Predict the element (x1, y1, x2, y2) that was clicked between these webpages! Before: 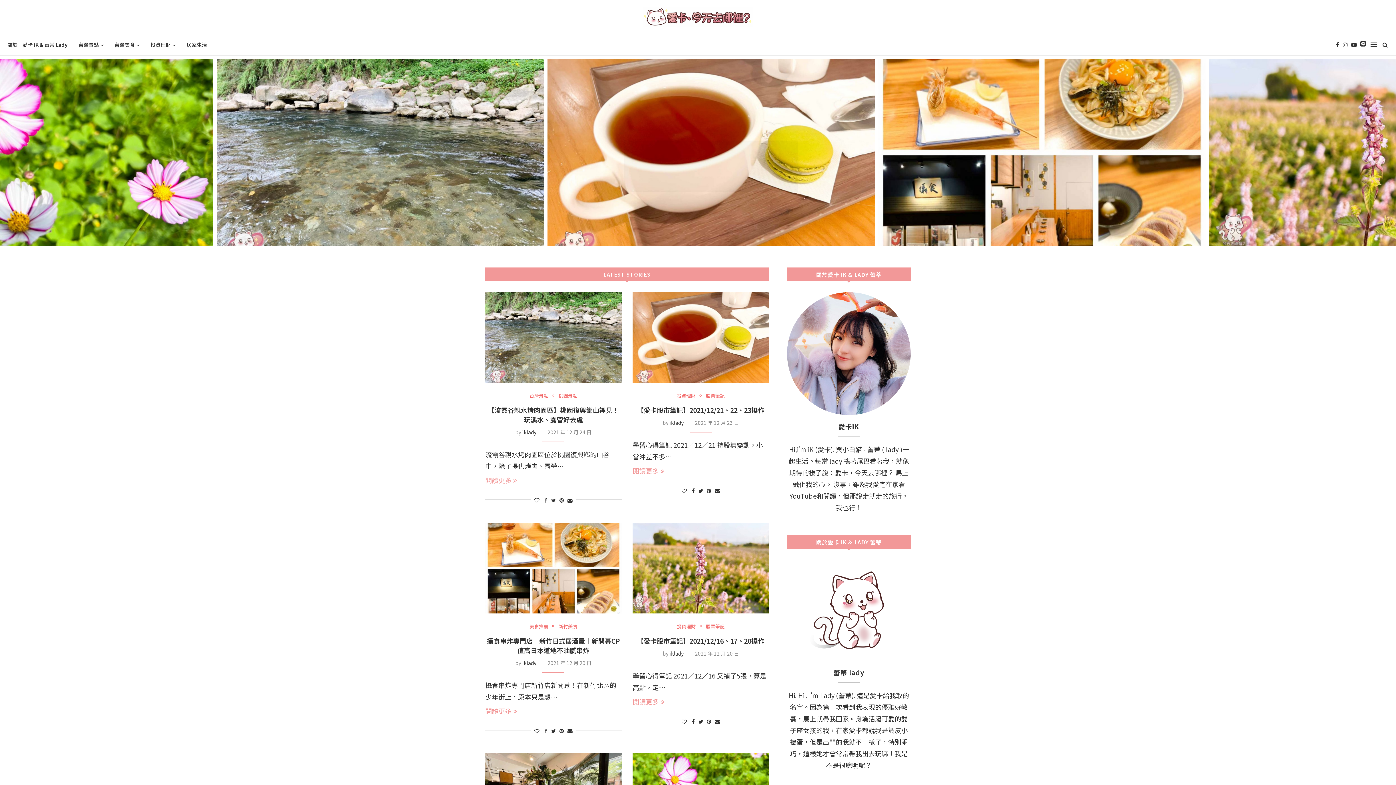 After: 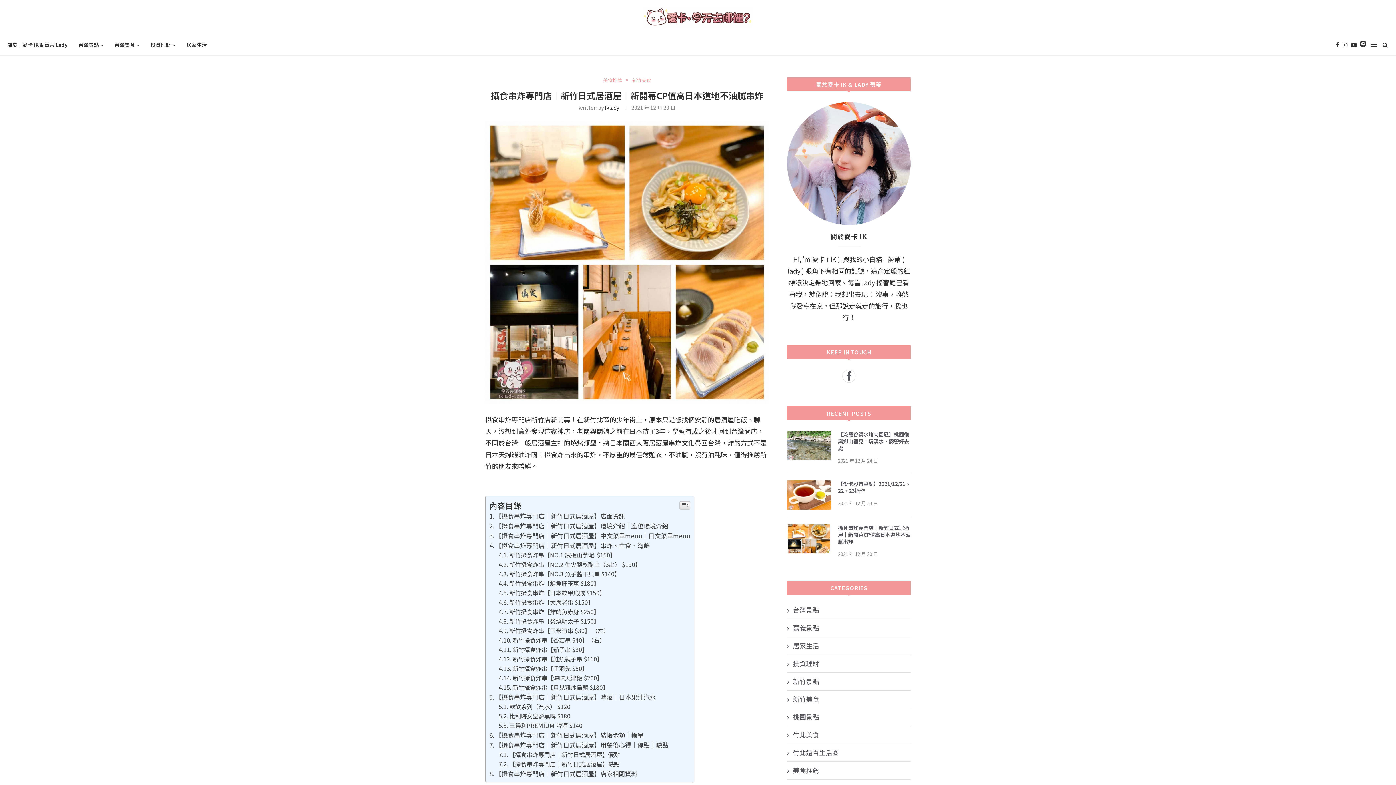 Action: bbox: (1278, 140, 1441, 165) label: 攝食串炸專門店｜新竹日式居酒屋｜新開幕C...